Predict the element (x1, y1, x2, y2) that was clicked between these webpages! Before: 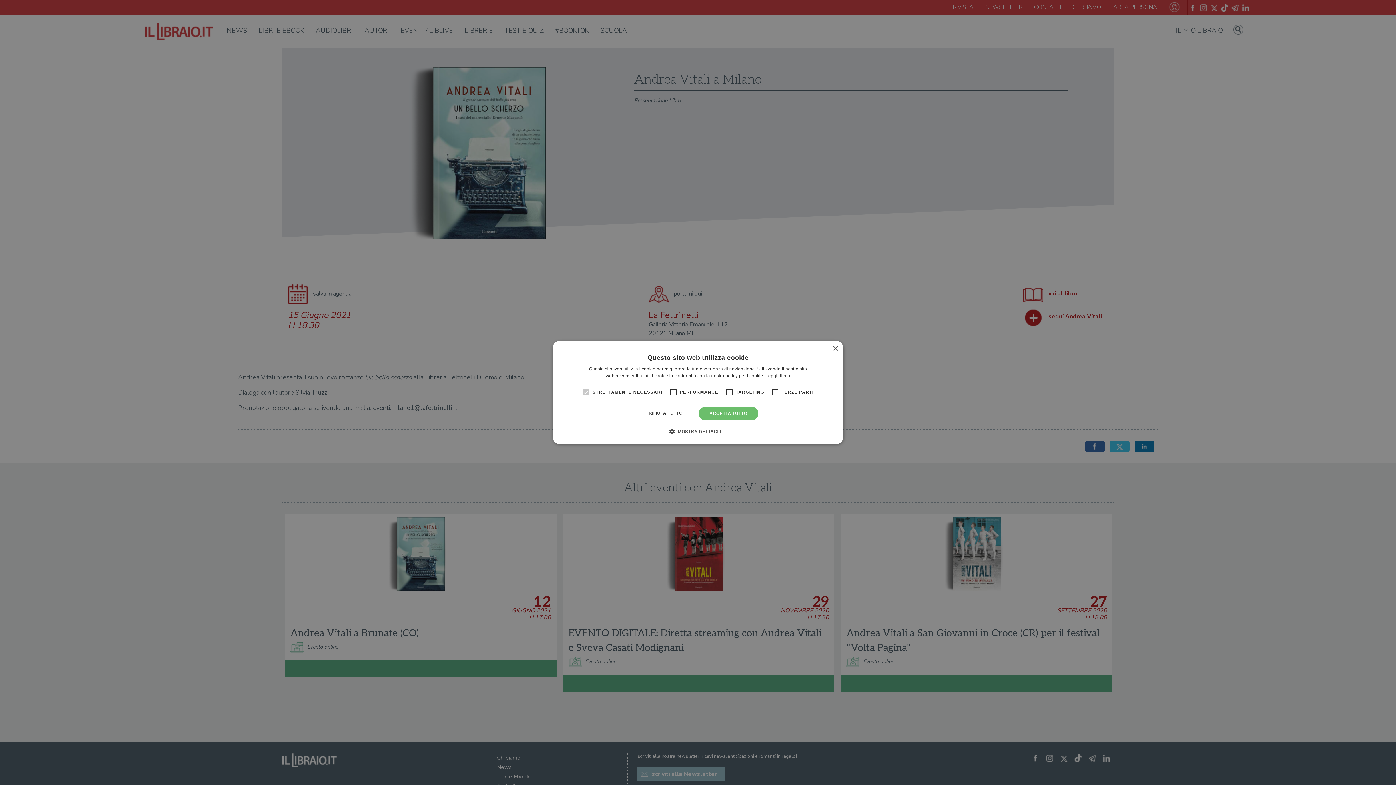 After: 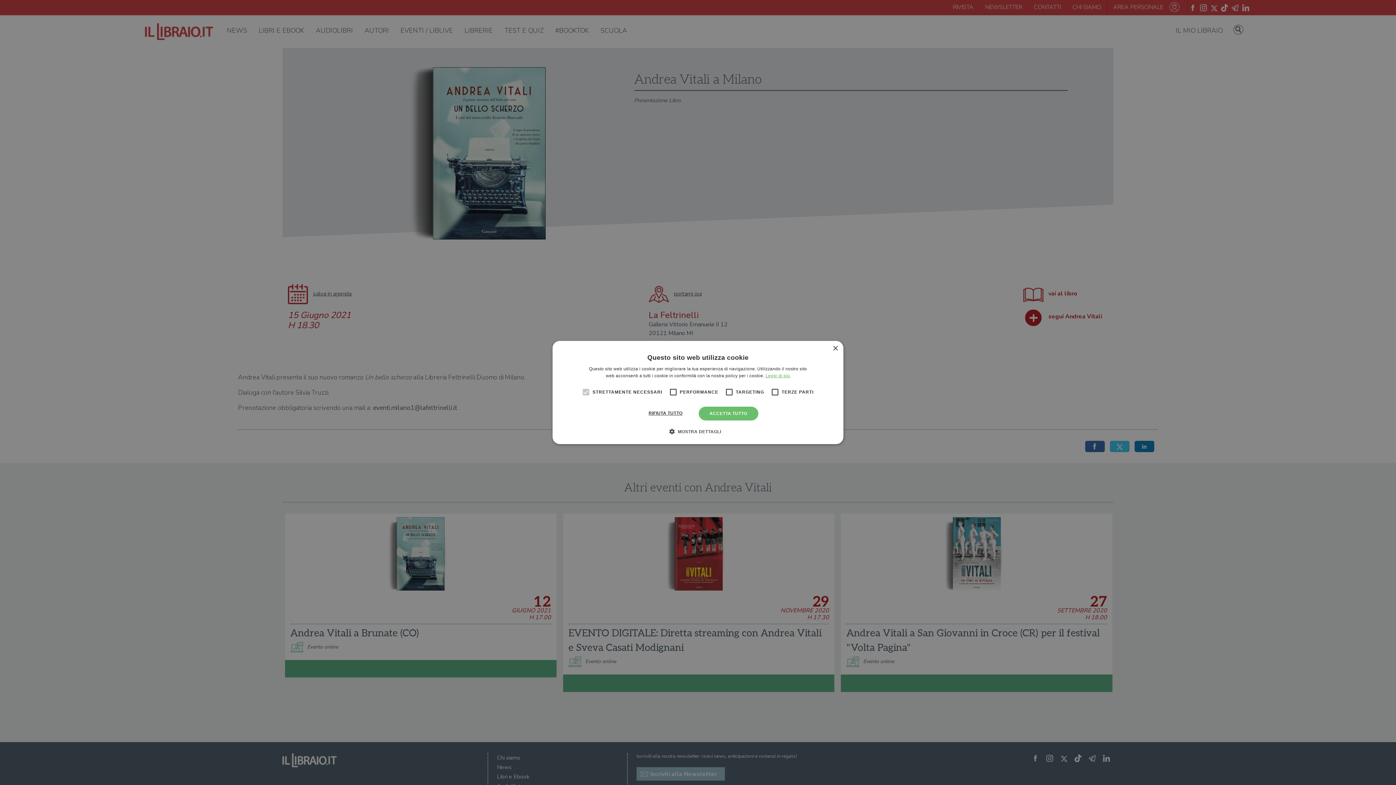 Action: bbox: (765, 373, 790, 378) label: Leggi di più, opens a new window